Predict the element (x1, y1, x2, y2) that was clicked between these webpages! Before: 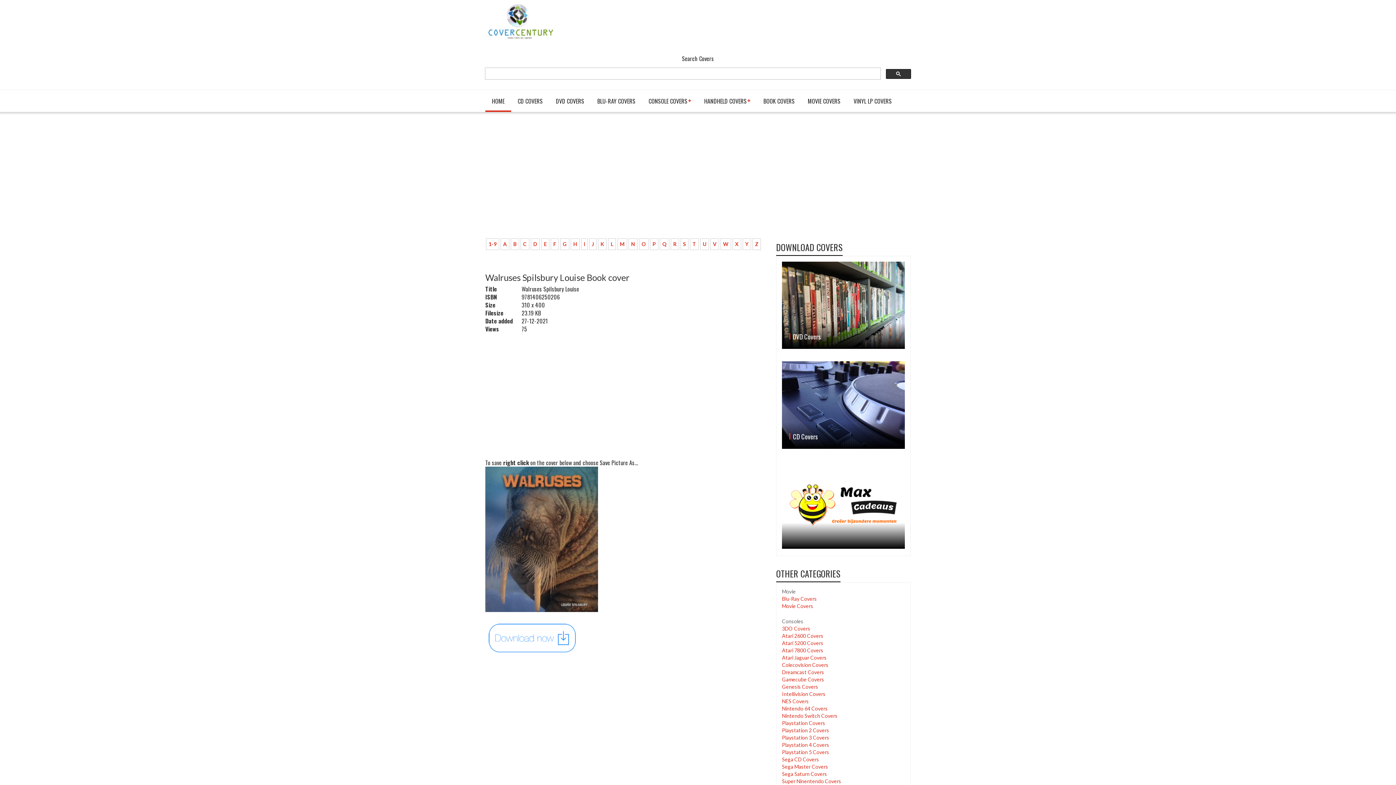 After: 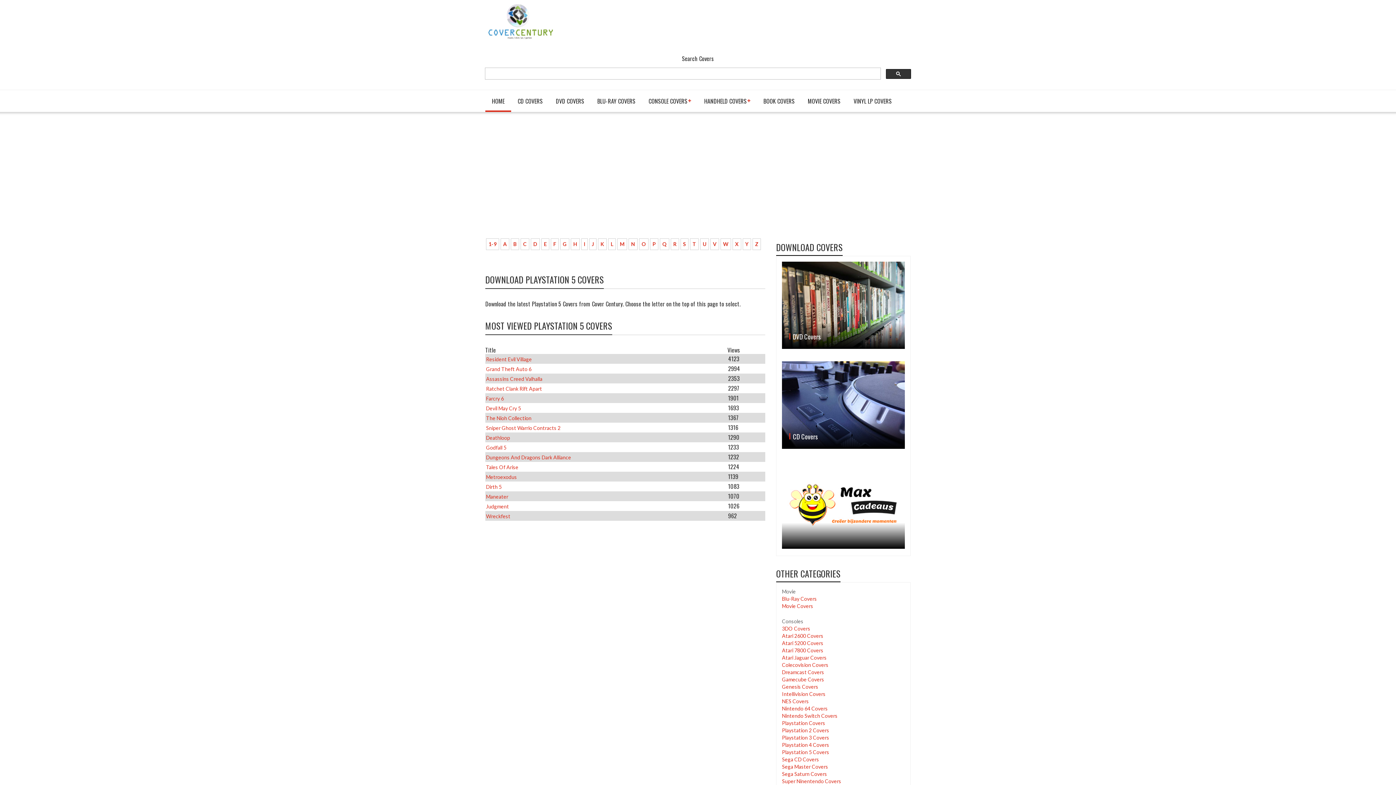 Action: label: Playstation 5 Covers bbox: (782, 749, 829, 755)